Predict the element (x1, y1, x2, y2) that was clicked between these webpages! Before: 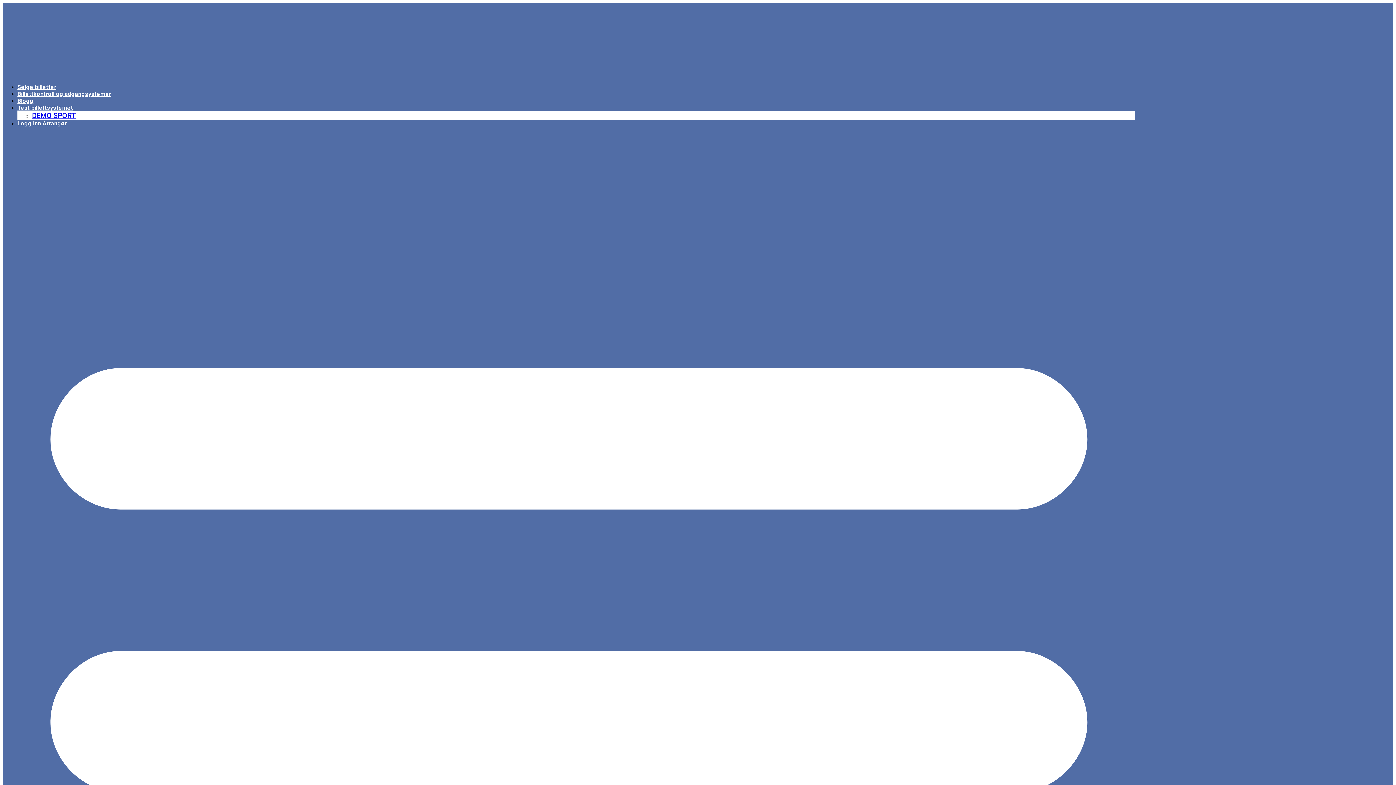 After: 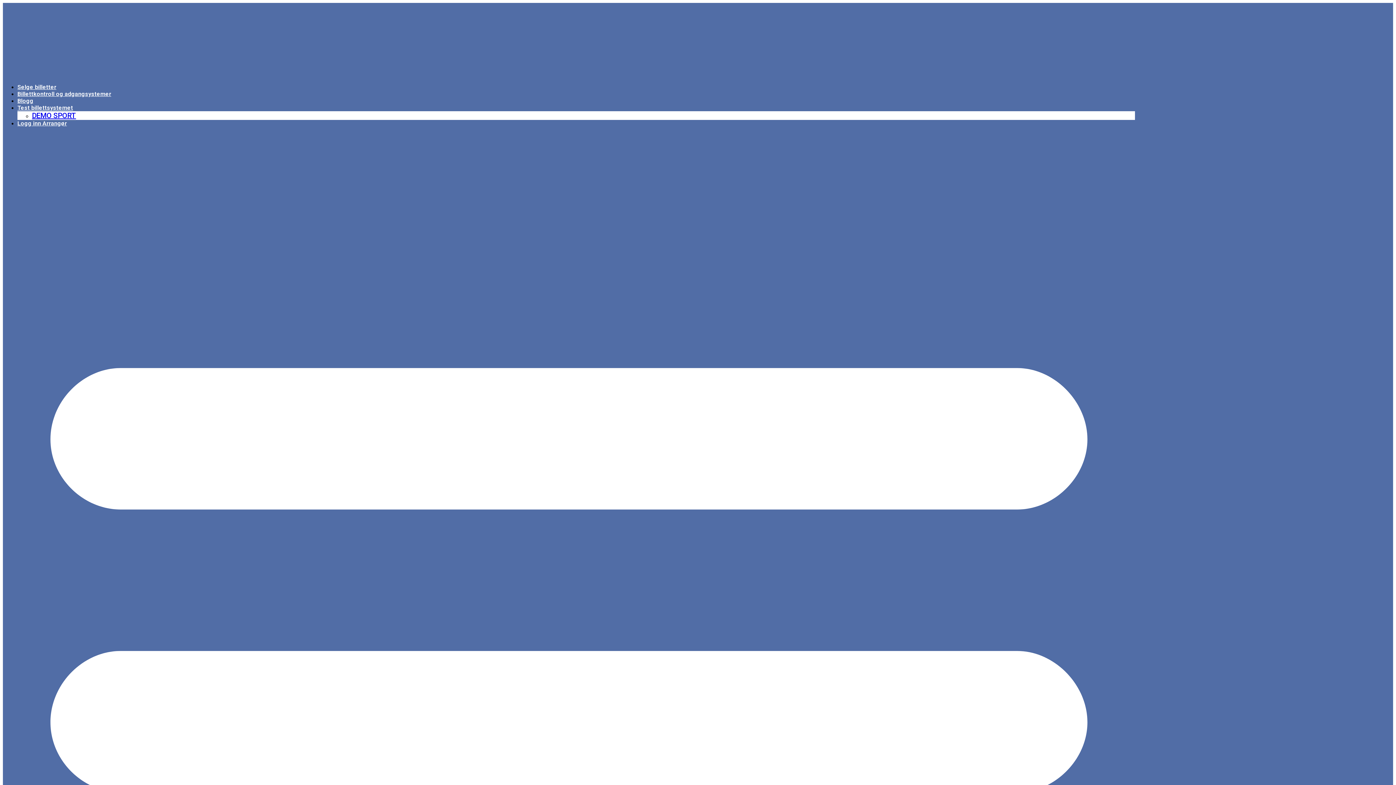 Action: label: Billettkontroll og adgangsystemer bbox: (17, 90, 111, 97)